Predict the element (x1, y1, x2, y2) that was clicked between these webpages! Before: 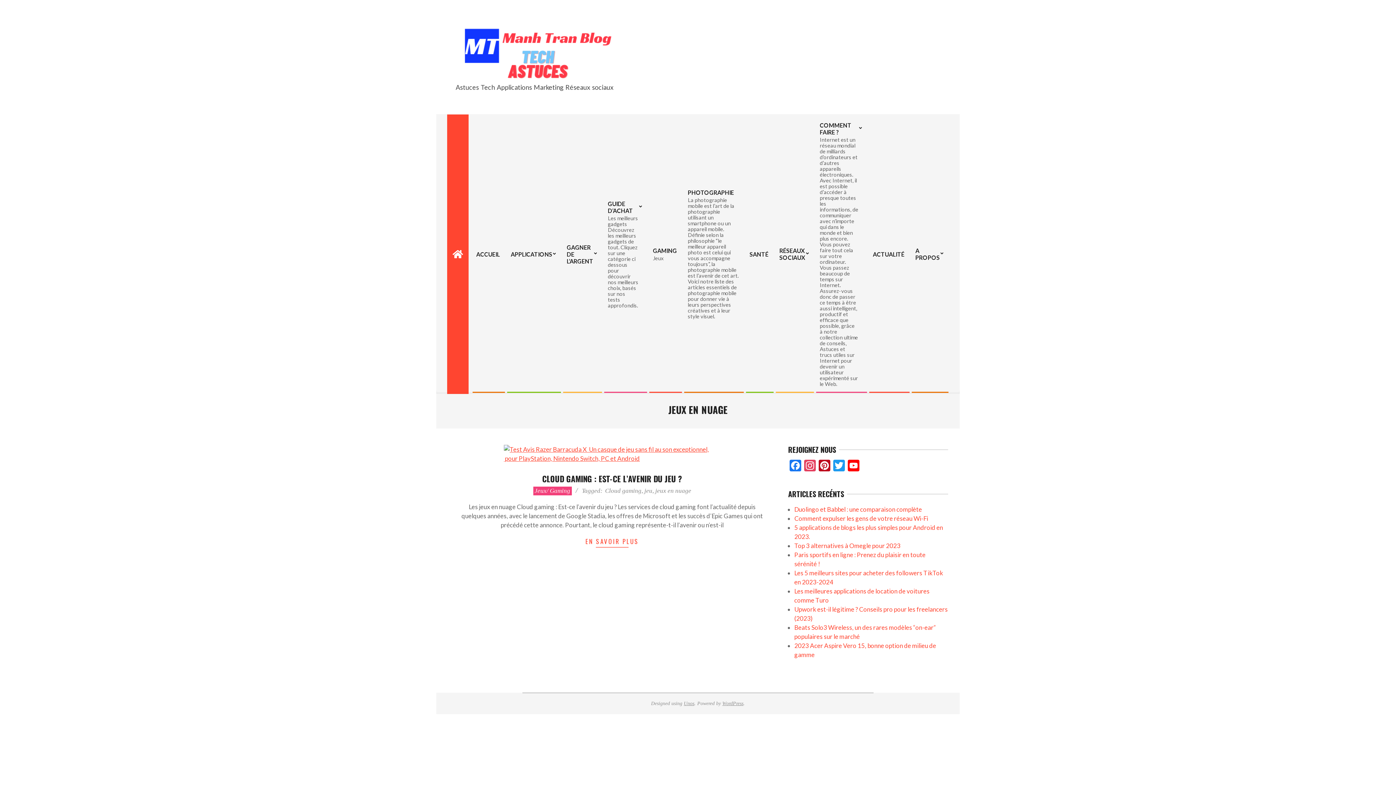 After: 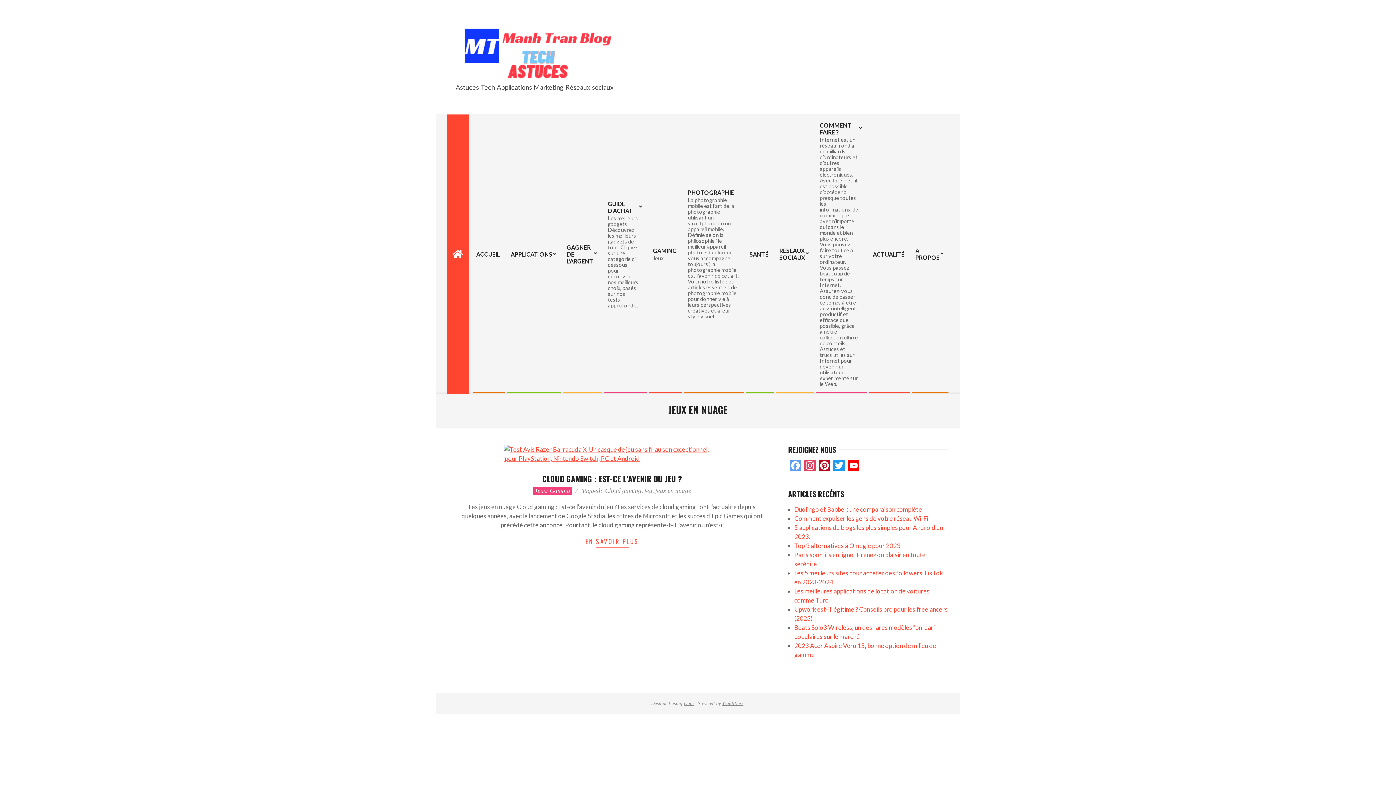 Action: label: Facebook bbox: (788, 460, 802, 473)